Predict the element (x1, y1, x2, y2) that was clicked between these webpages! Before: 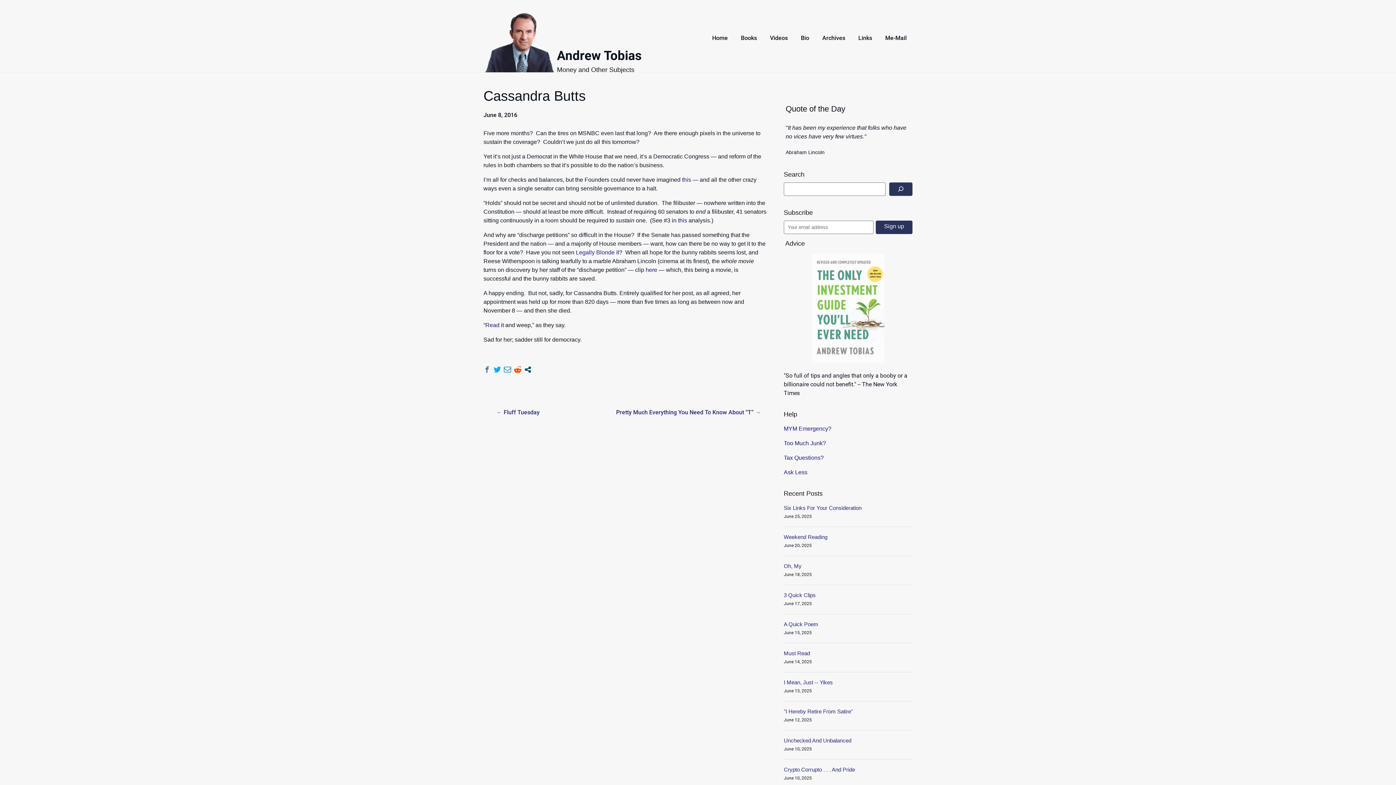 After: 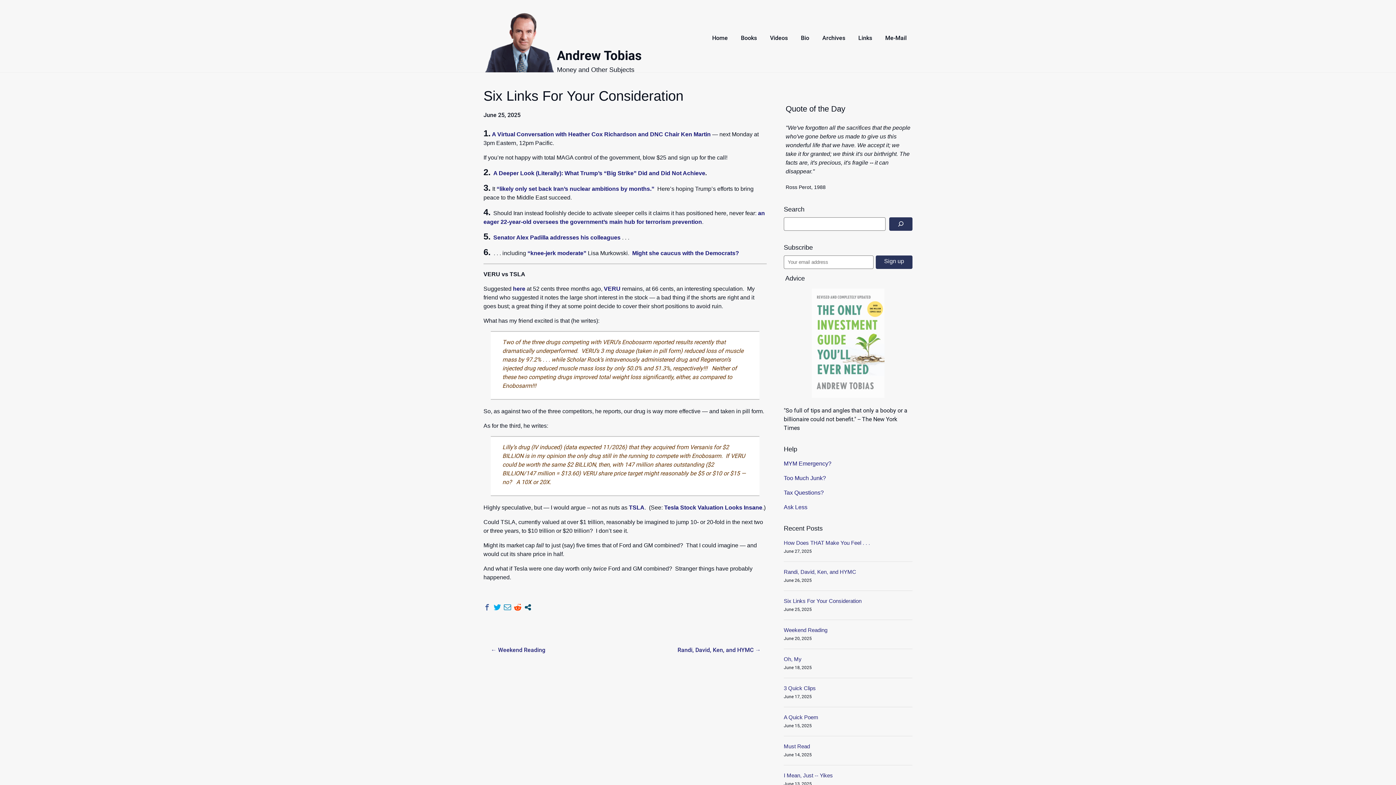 Action: label: Six Links For Your Consideration bbox: (783, 505, 861, 511)